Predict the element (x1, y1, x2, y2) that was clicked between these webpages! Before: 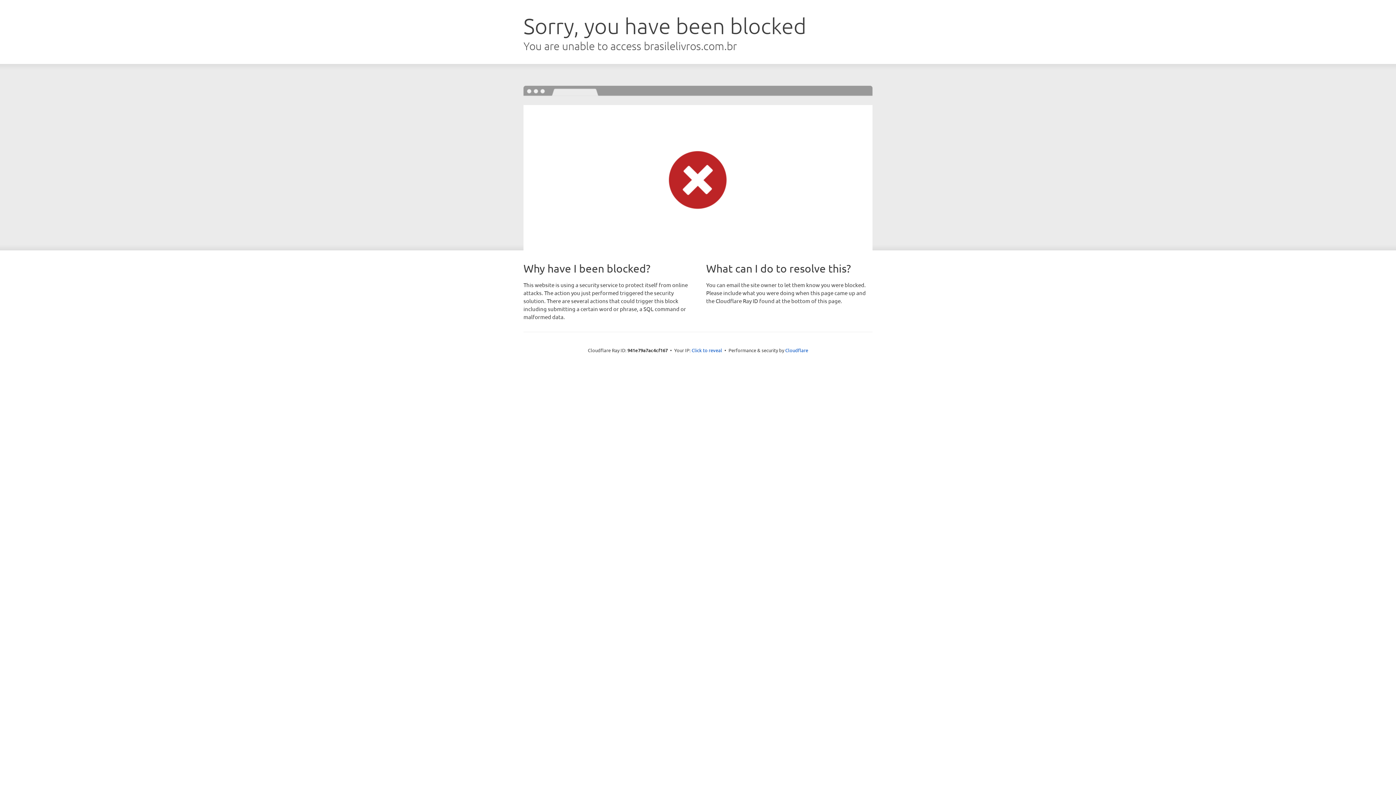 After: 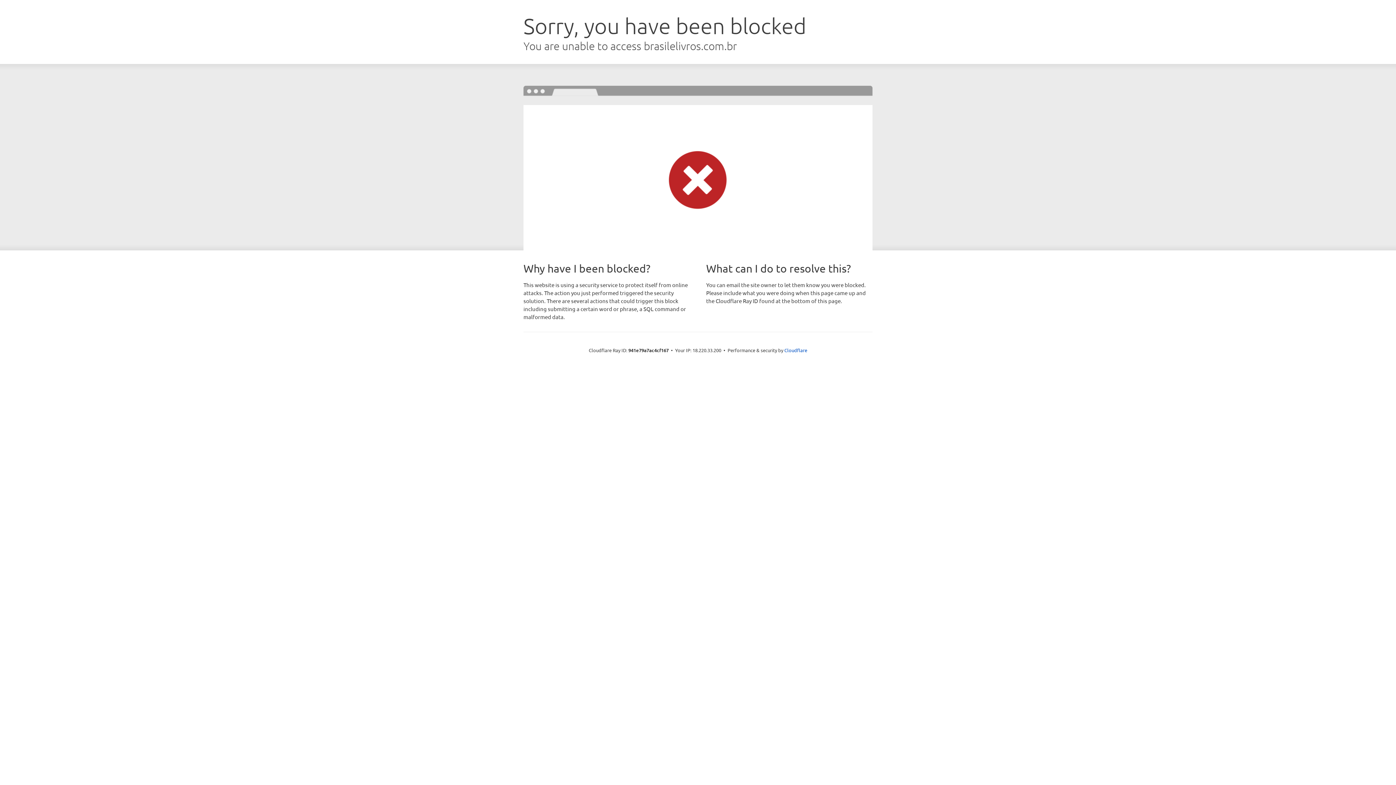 Action: label: Click to reveal bbox: (691, 346, 722, 353)